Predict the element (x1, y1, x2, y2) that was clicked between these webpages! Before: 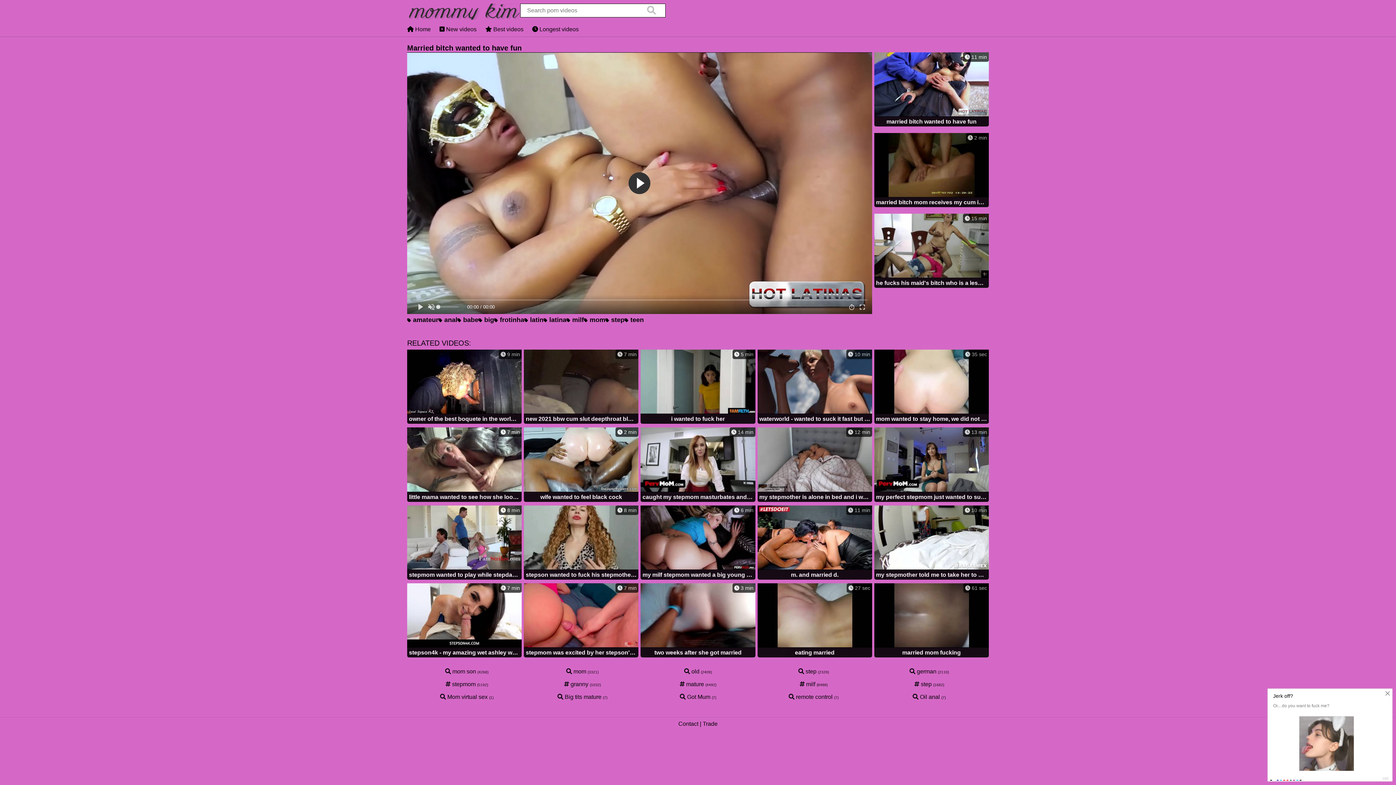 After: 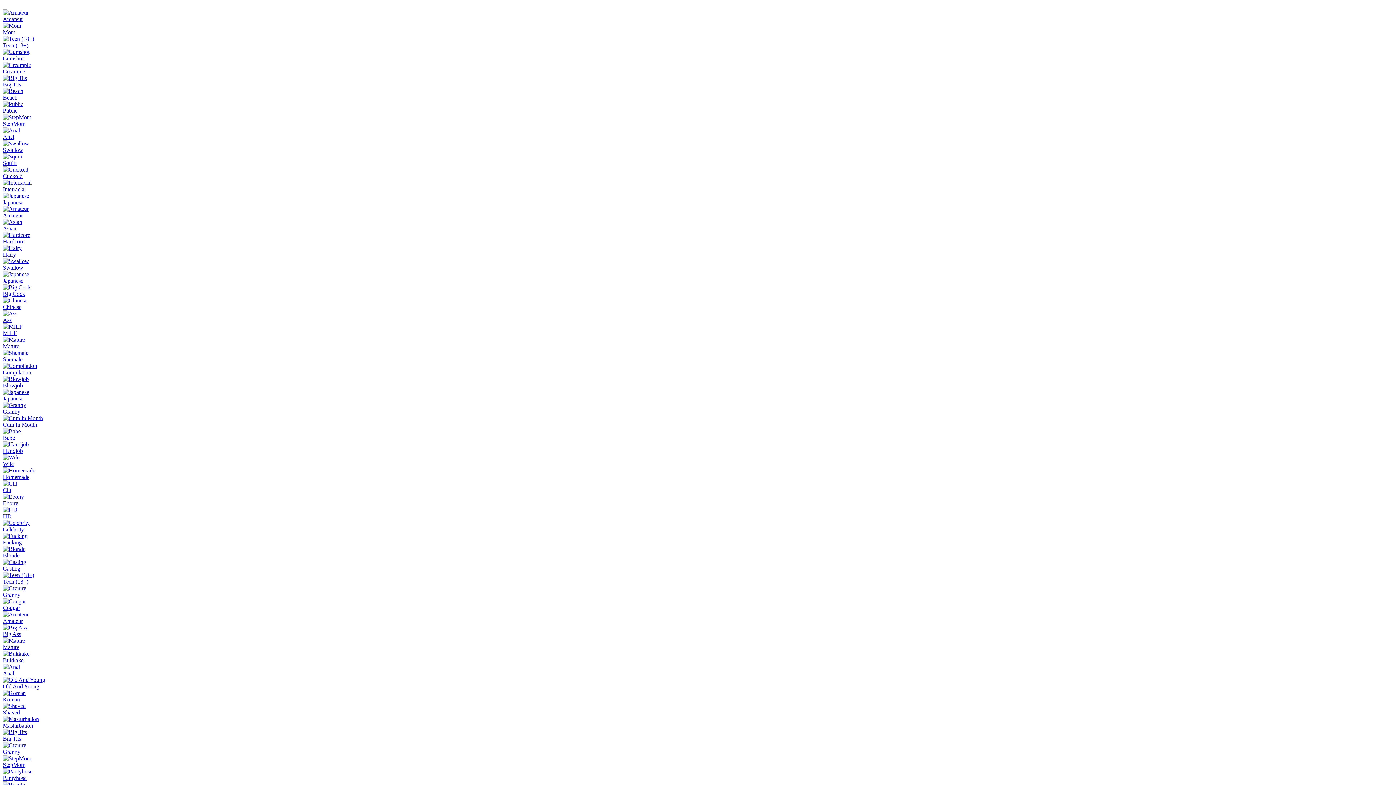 Action: label:  7 min
stepmom was excited by her stepson's masturbation and wanted to help! asks to fuck her ass bbox: (524, 583, 638, 659)